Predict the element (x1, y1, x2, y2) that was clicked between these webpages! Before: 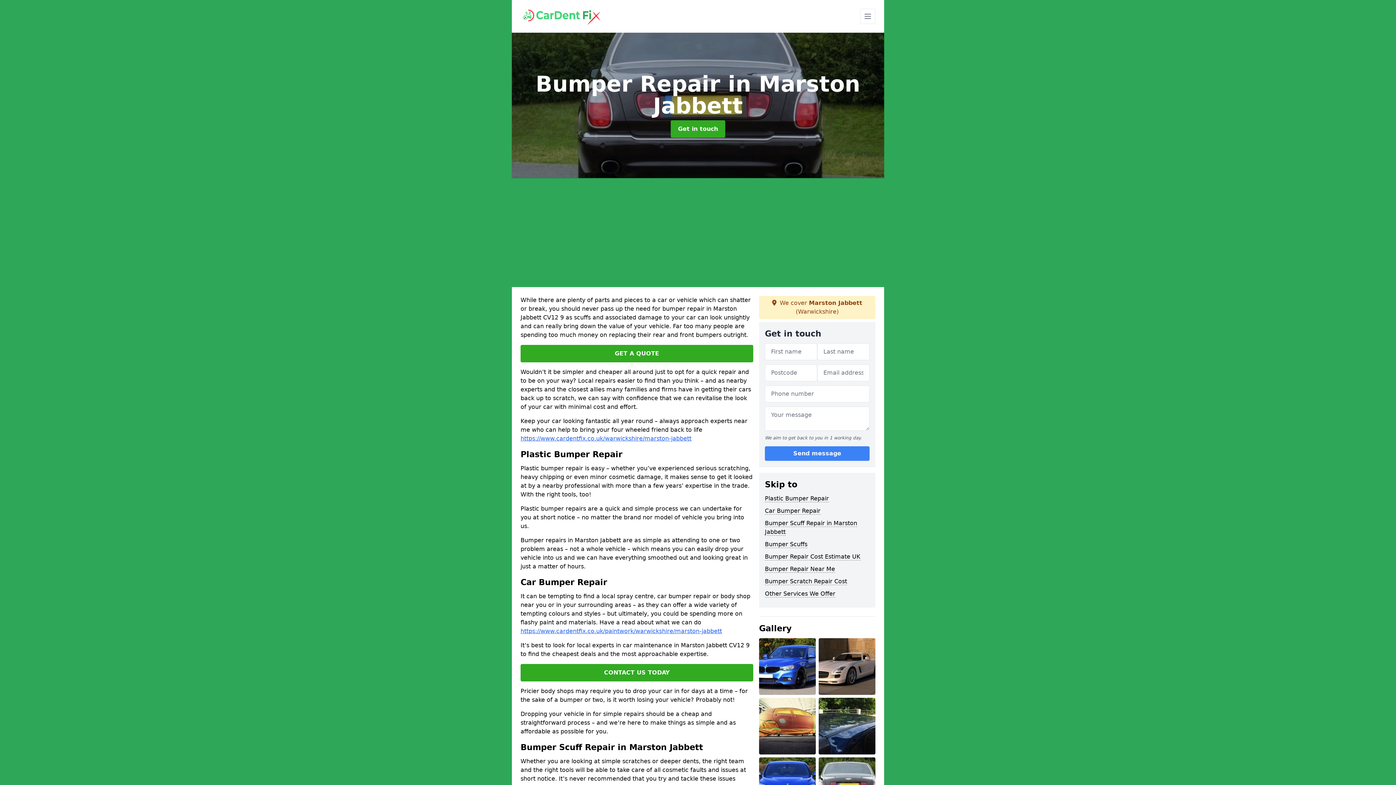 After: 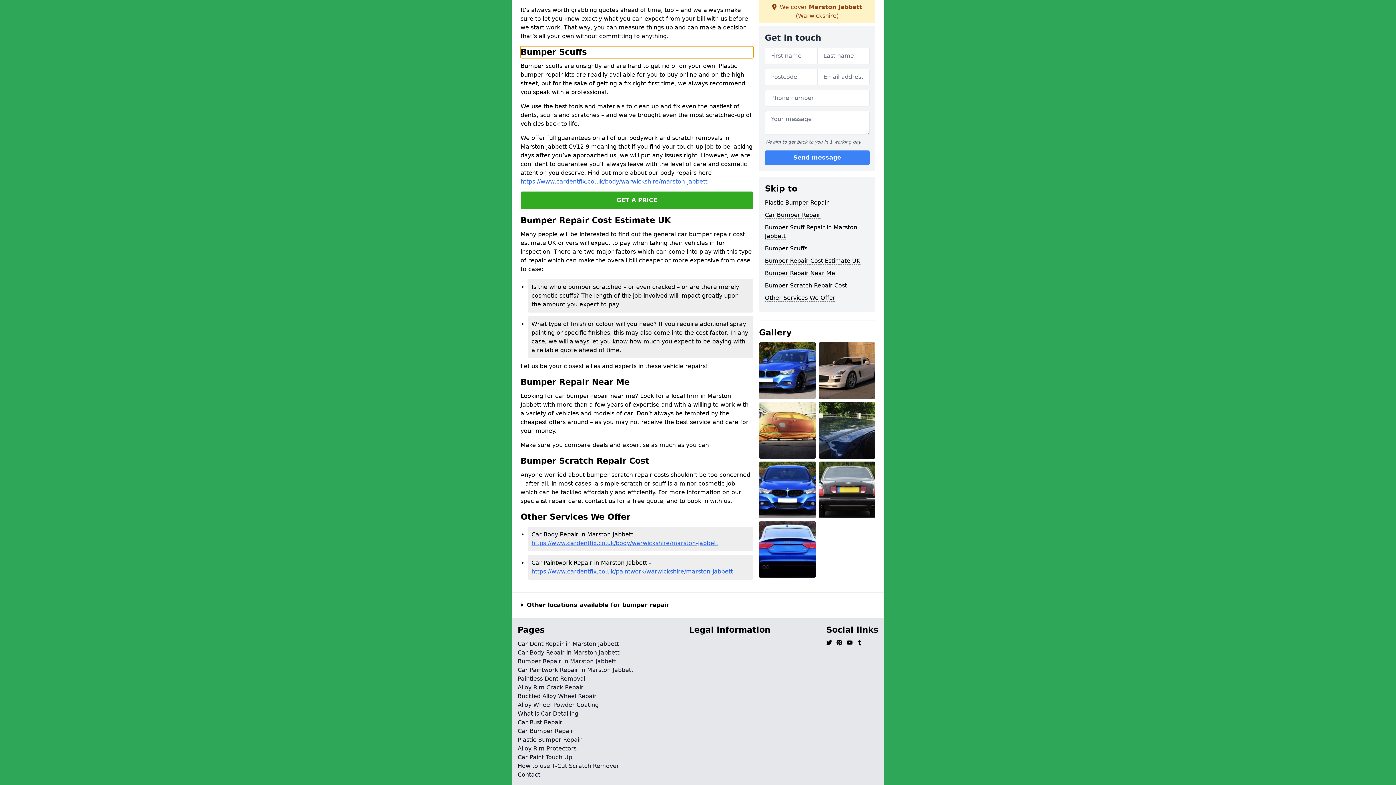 Action: label: Bumper Scuffs bbox: (765, 541, 807, 548)